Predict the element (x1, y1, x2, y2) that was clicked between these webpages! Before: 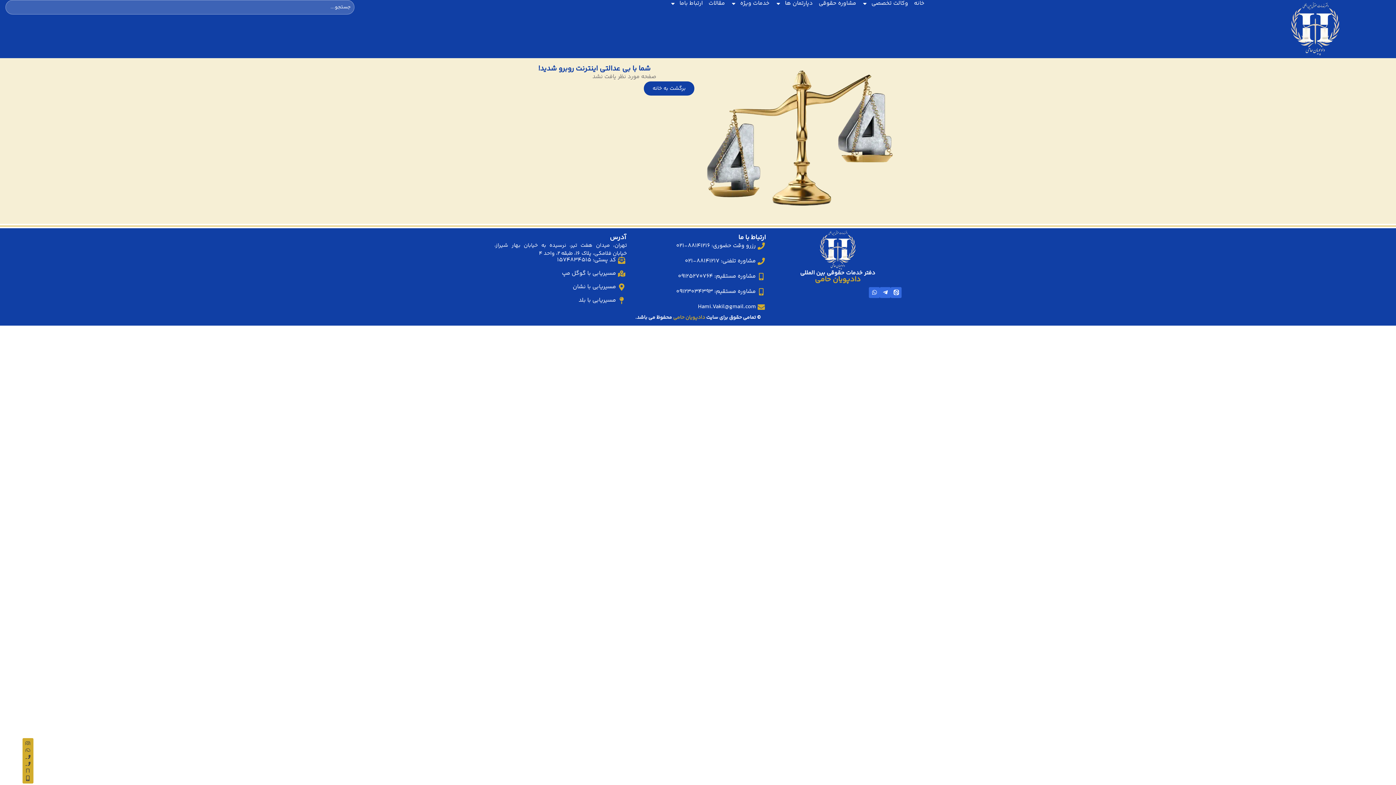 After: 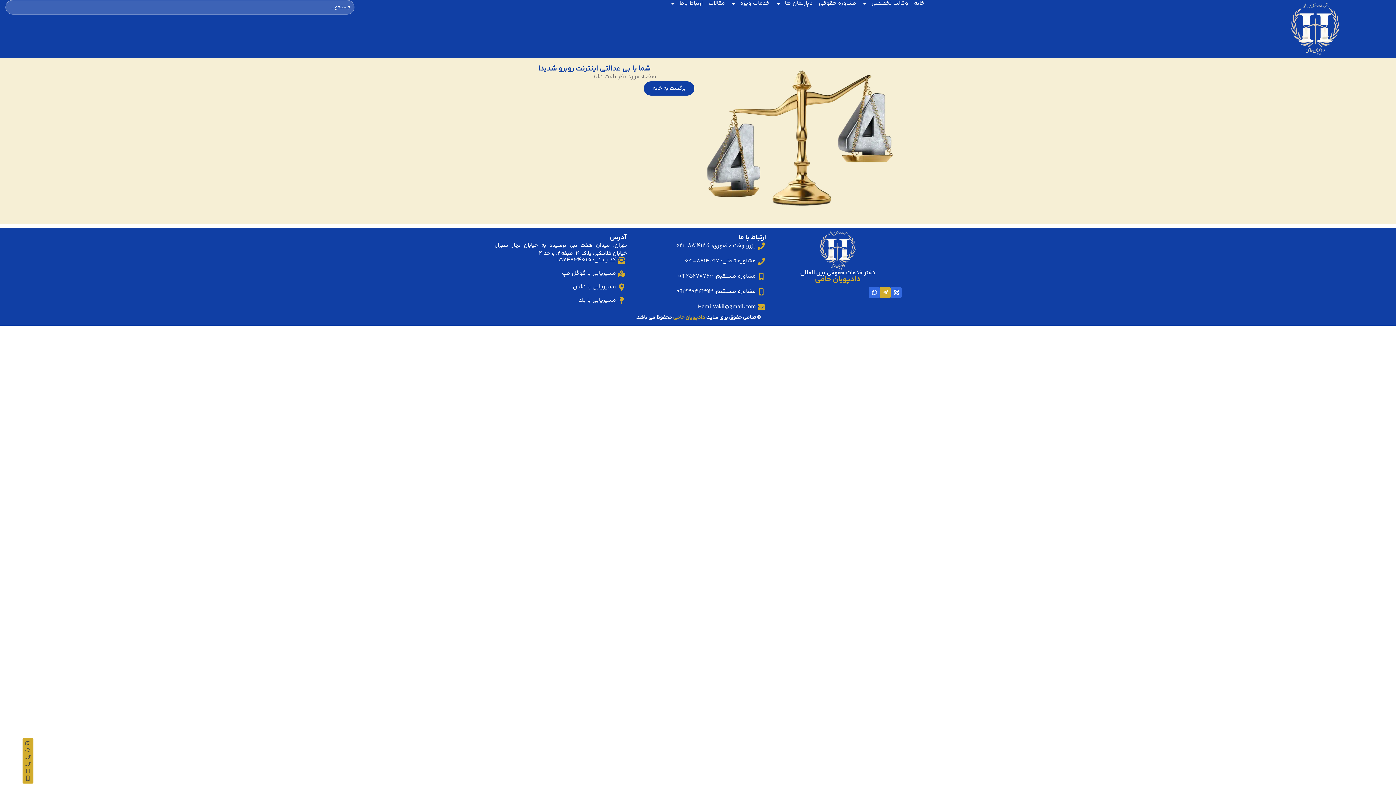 Action: bbox: (880, 287, 890, 298)